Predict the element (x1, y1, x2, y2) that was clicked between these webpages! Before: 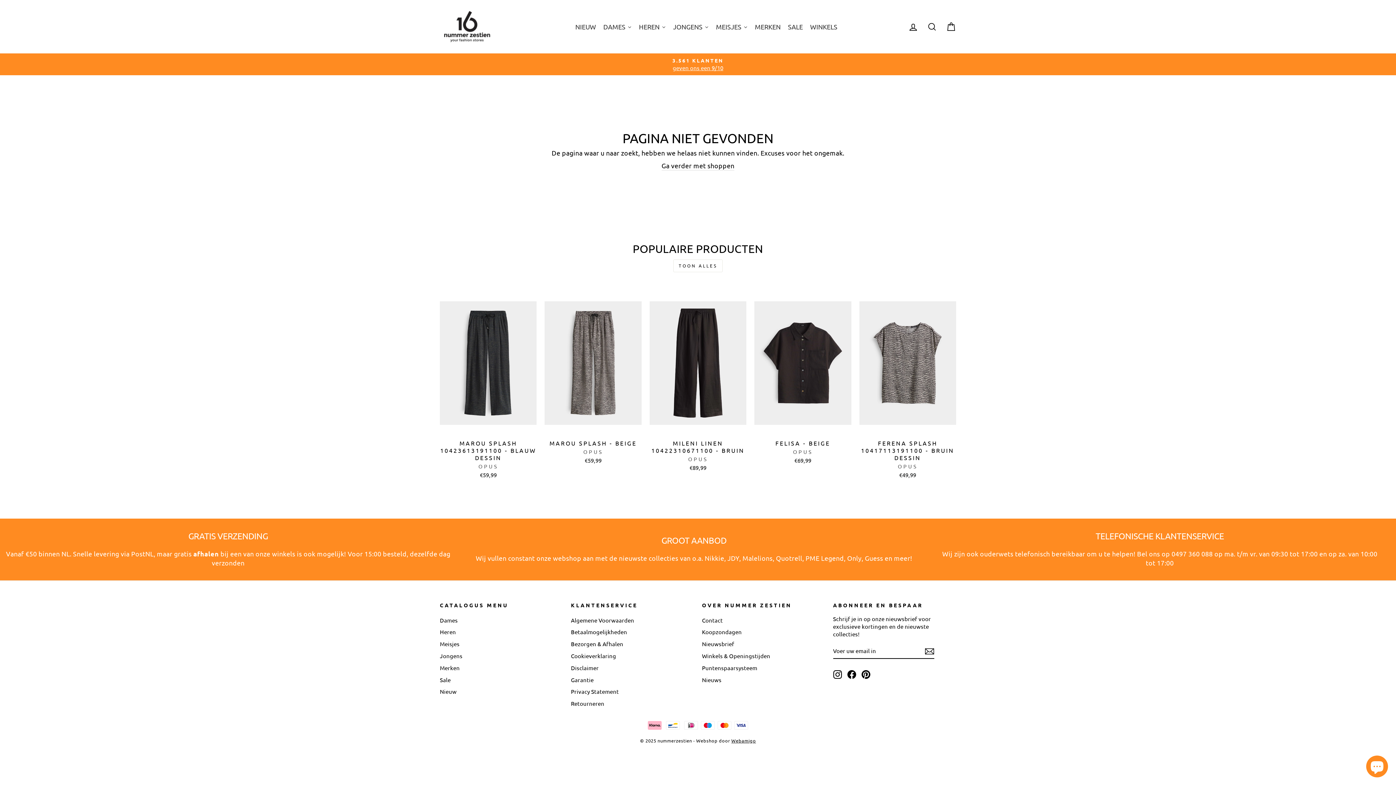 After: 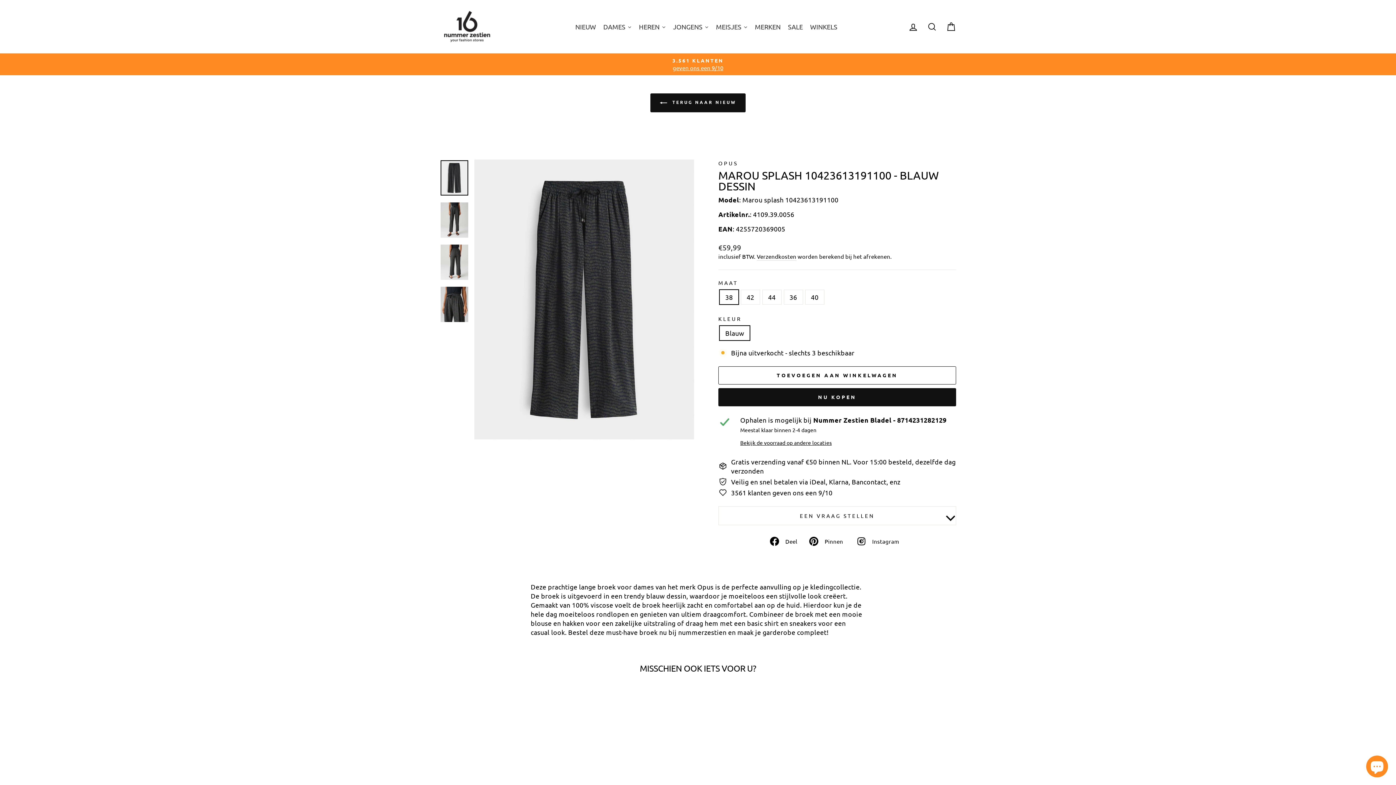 Action: bbox: (440, 435, 536, 480) label: MAROU SPLASH 10423613191100 - BLAUW DESSIN
OPUS
€59,99